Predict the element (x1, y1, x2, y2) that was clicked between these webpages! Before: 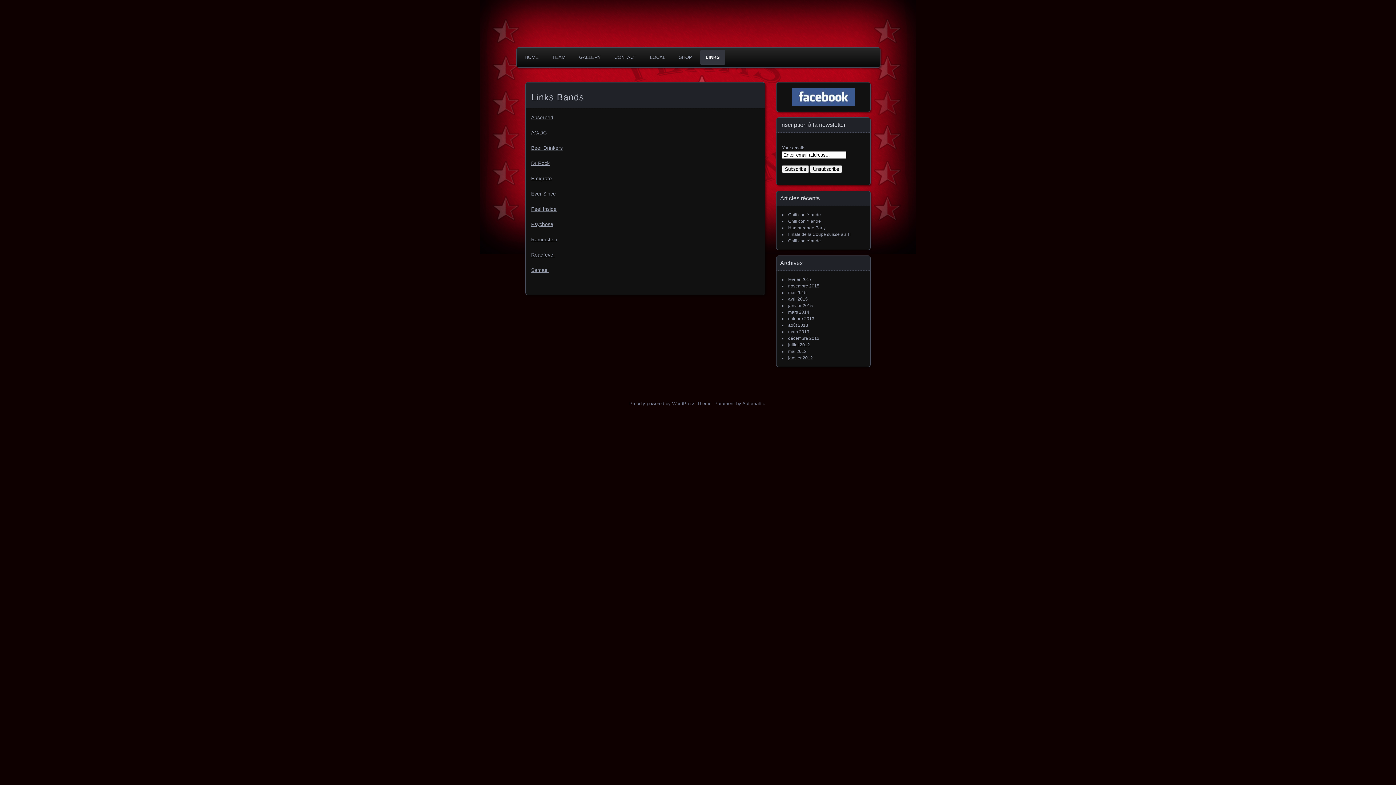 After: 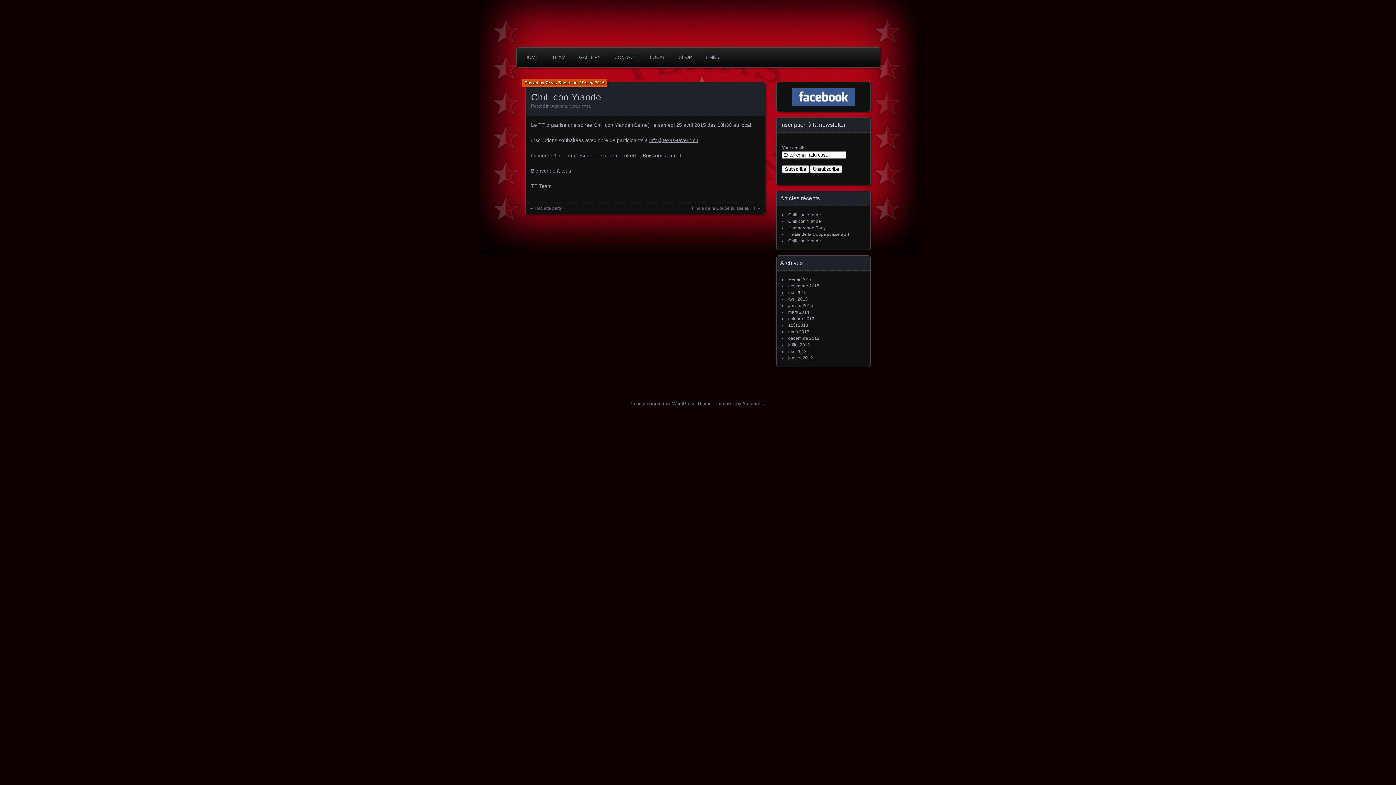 Action: bbox: (788, 238, 821, 243) label: Chili con Yiande